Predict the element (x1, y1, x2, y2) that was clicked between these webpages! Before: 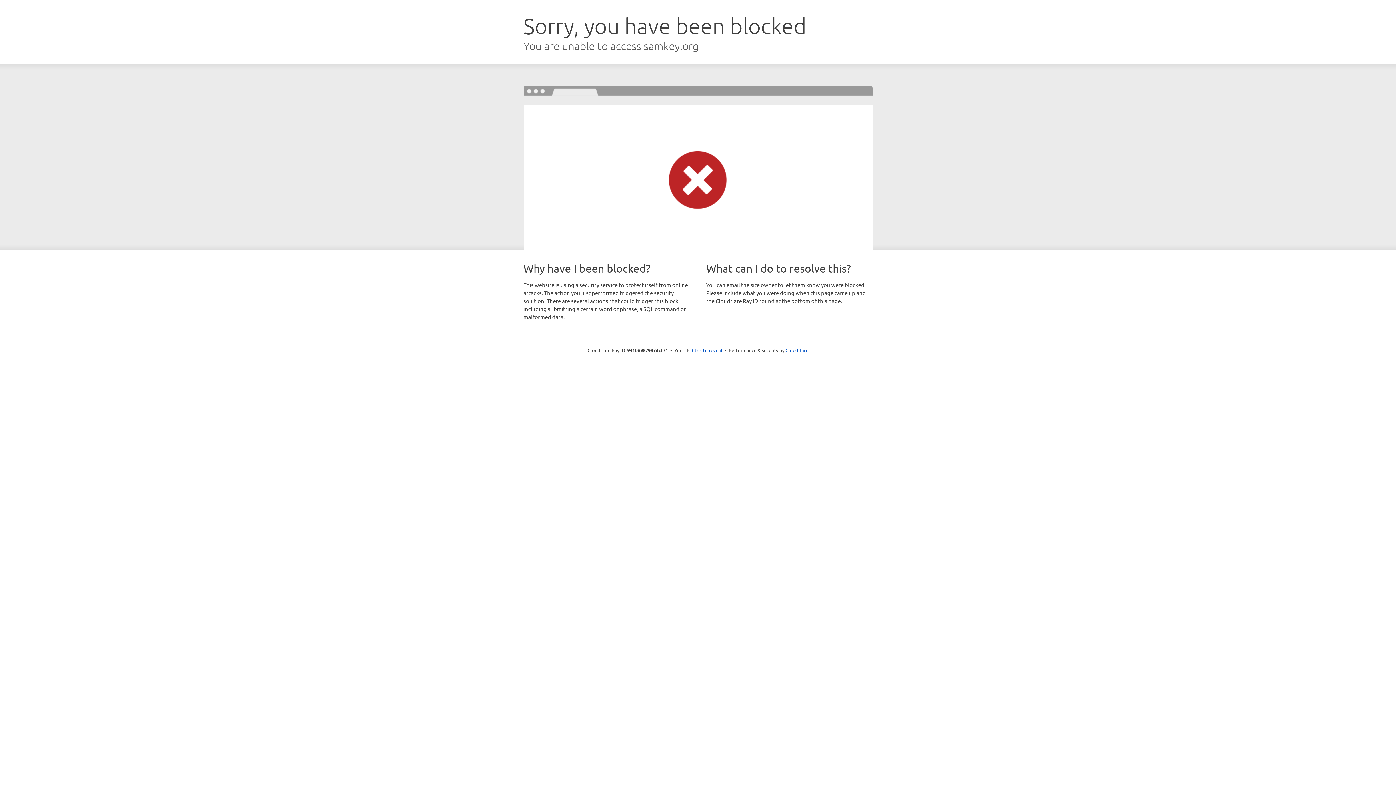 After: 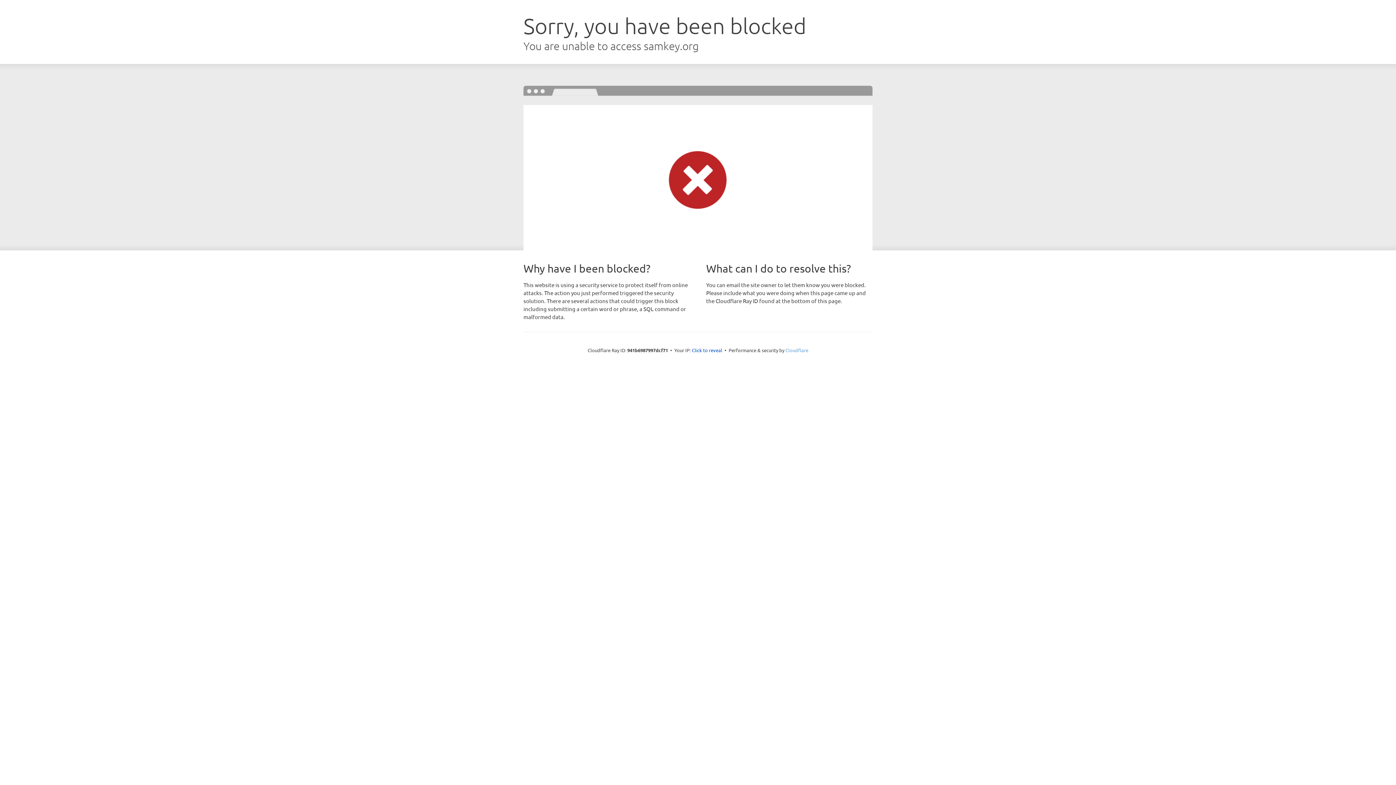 Action: label: Cloudflare bbox: (785, 347, 808, 353)